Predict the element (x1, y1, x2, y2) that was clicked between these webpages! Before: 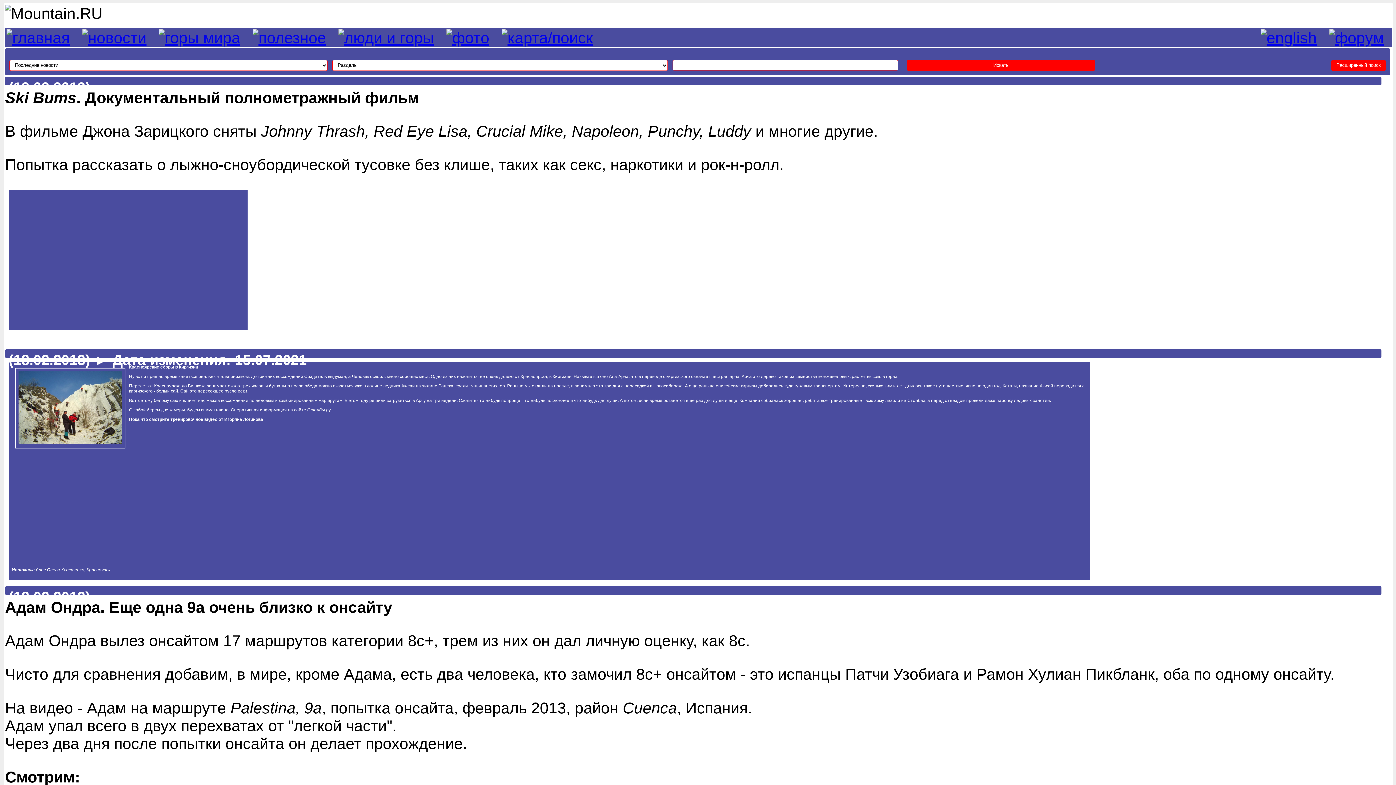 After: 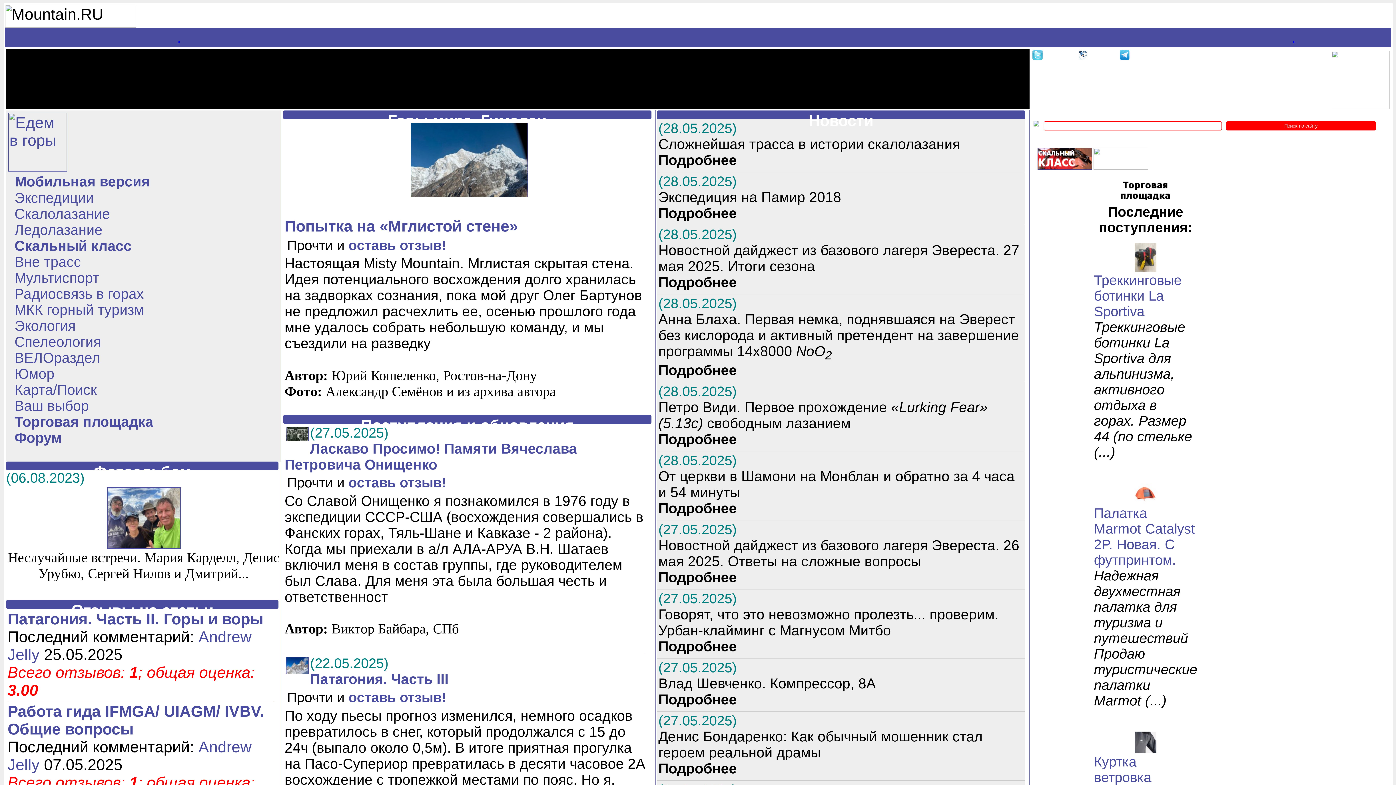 Action: bbox: (5, 29, 69, 46)